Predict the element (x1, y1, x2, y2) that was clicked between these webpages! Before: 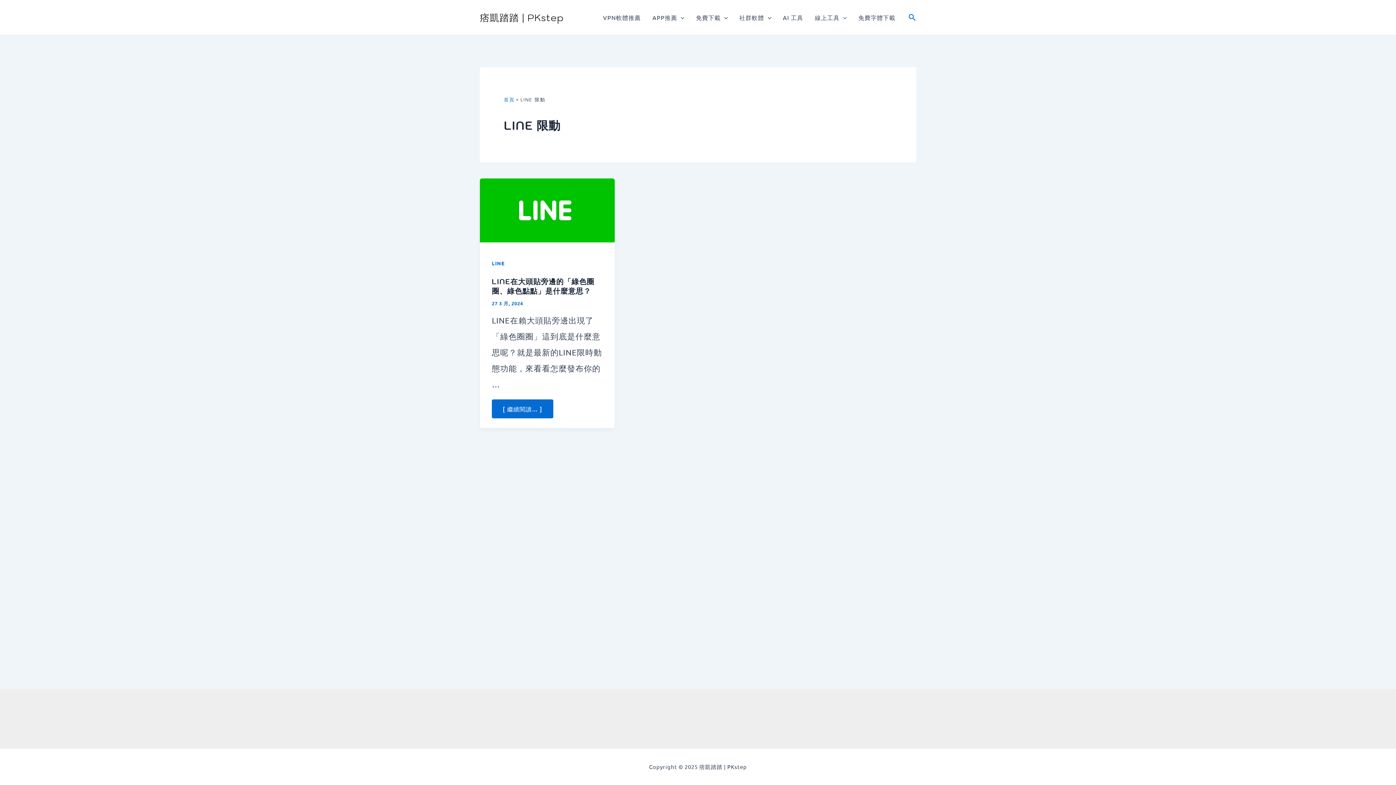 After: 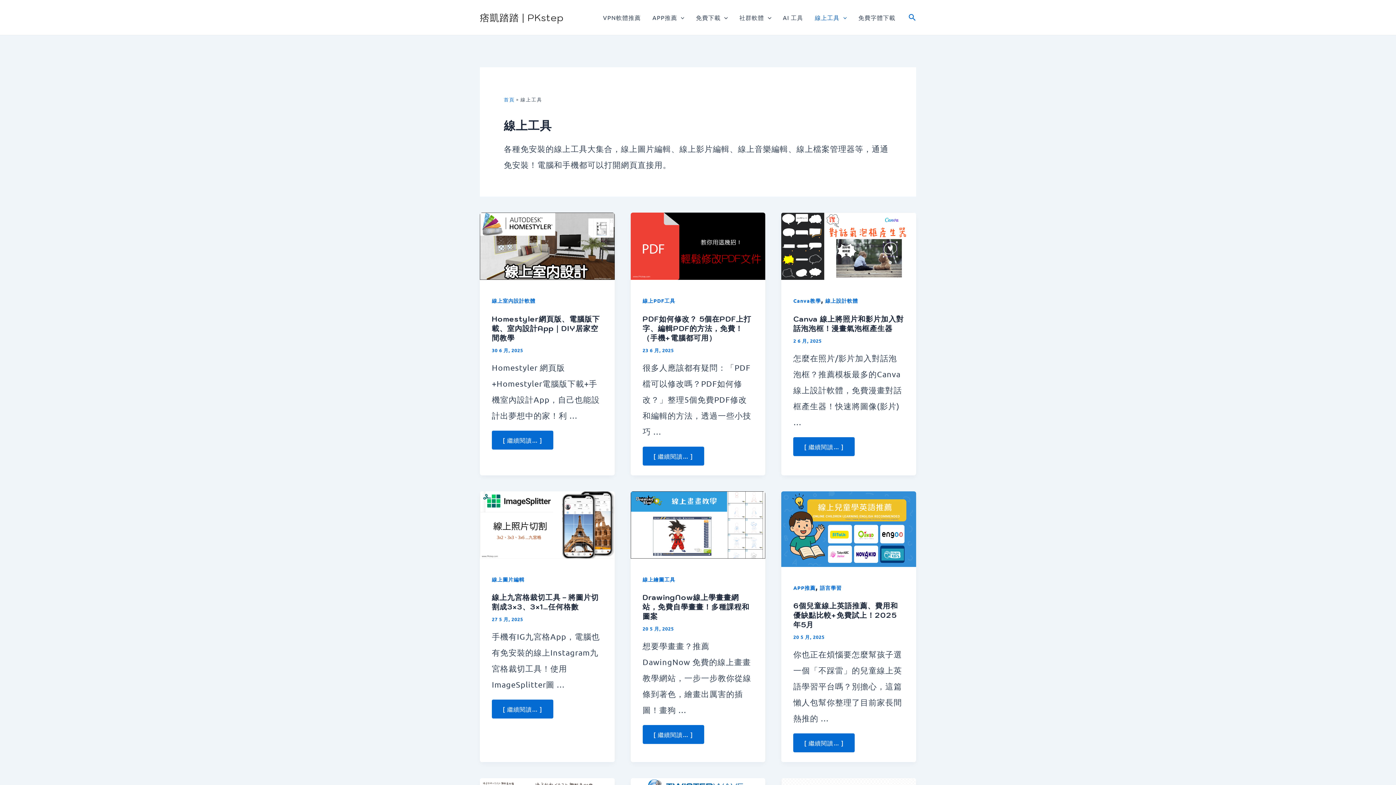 Action: bbox: (809, 2, 852, 32) label: 線上工具